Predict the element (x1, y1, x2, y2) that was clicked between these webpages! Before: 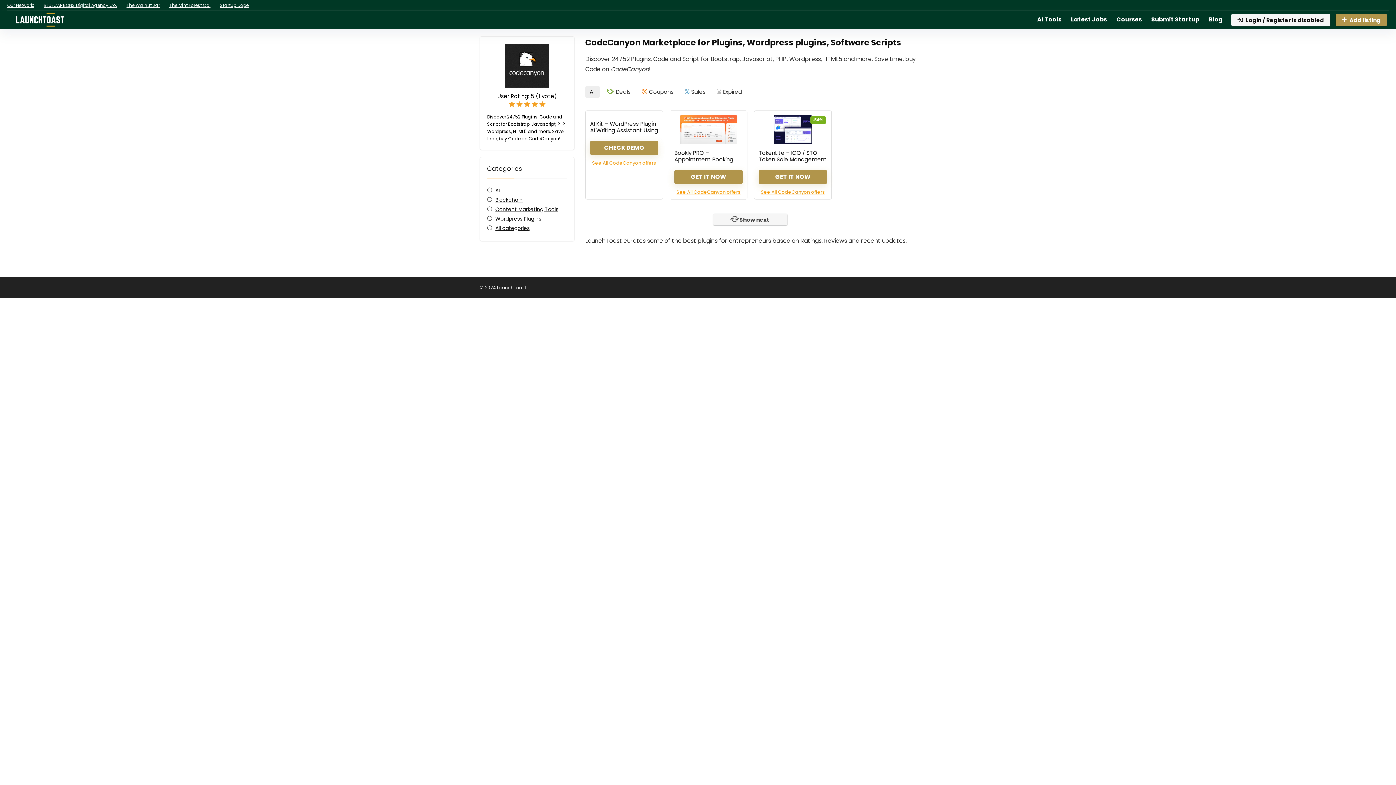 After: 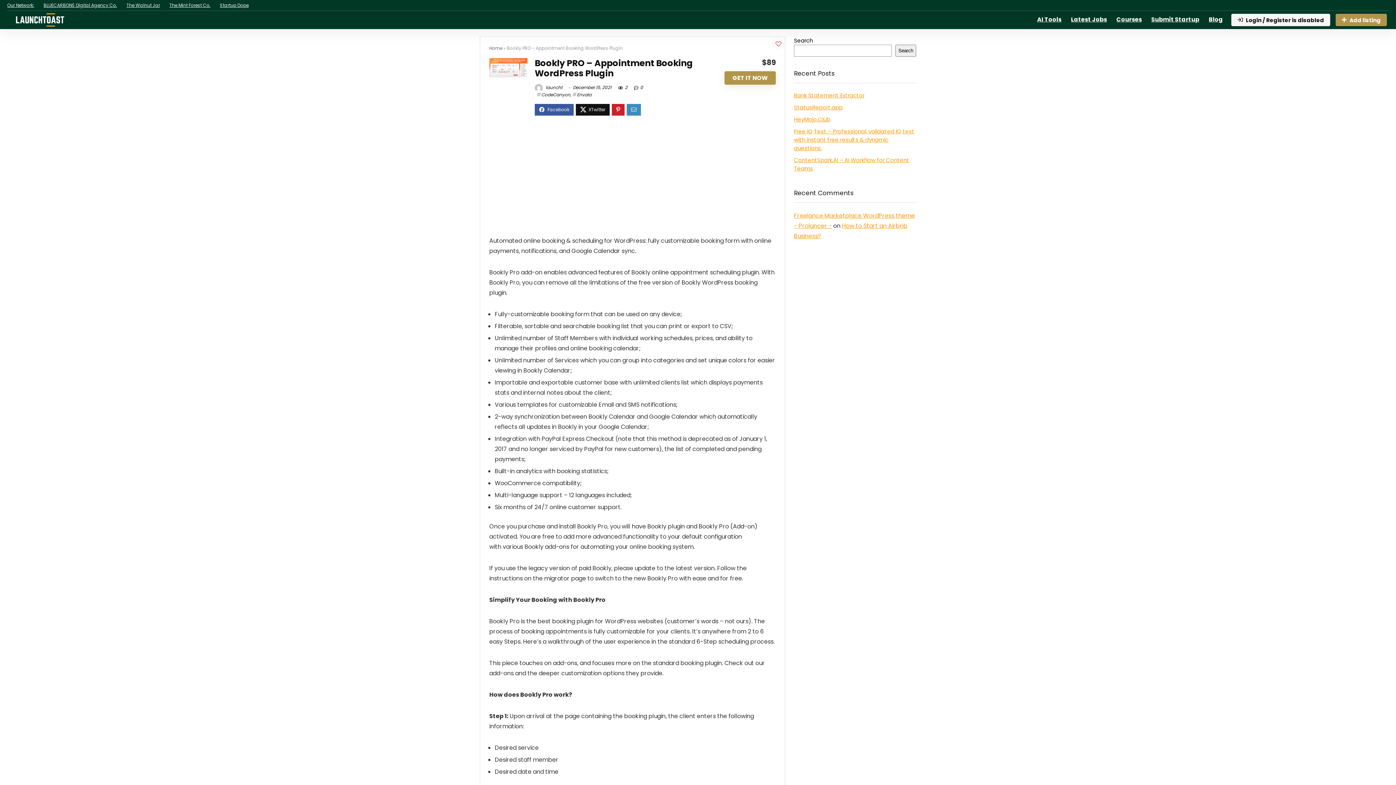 Action: bbox: (674, 115, 742, 144)